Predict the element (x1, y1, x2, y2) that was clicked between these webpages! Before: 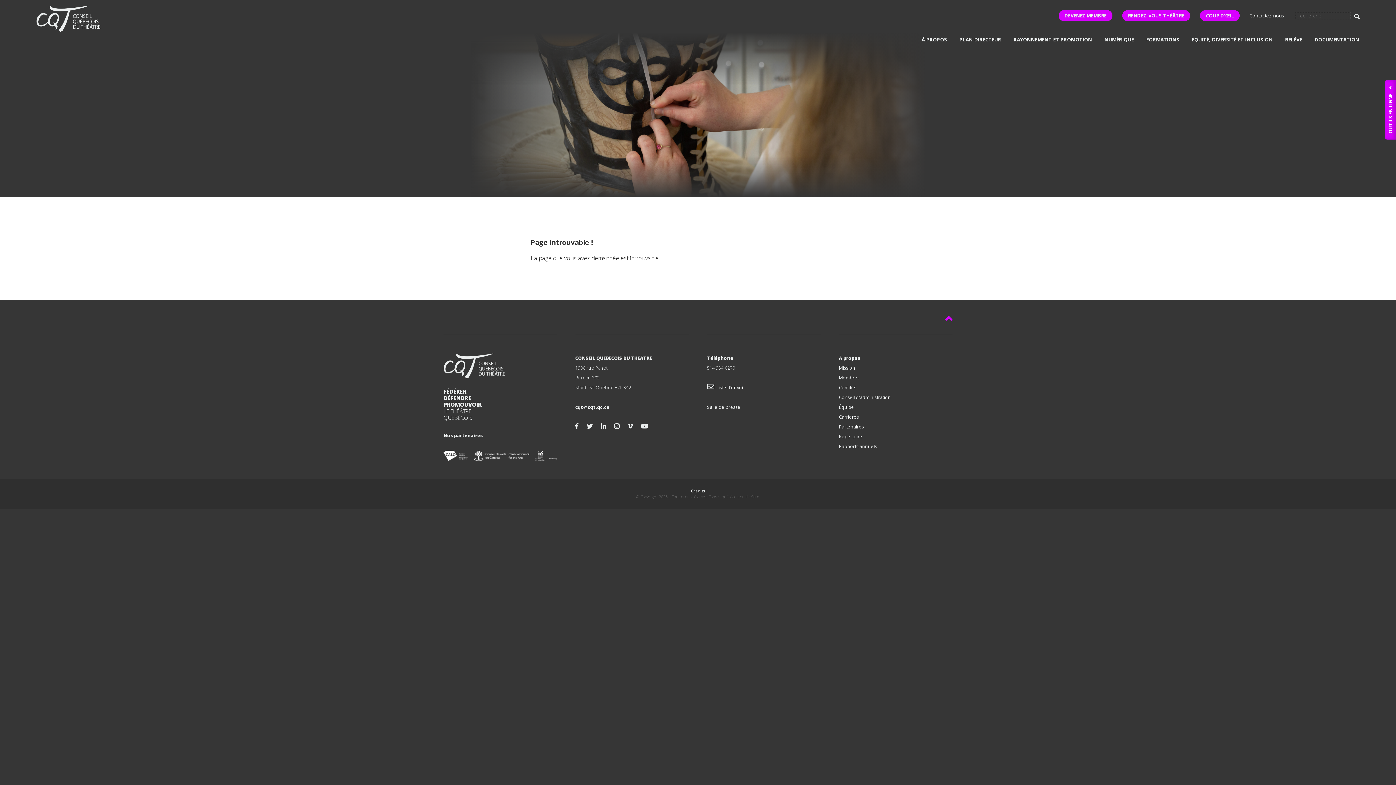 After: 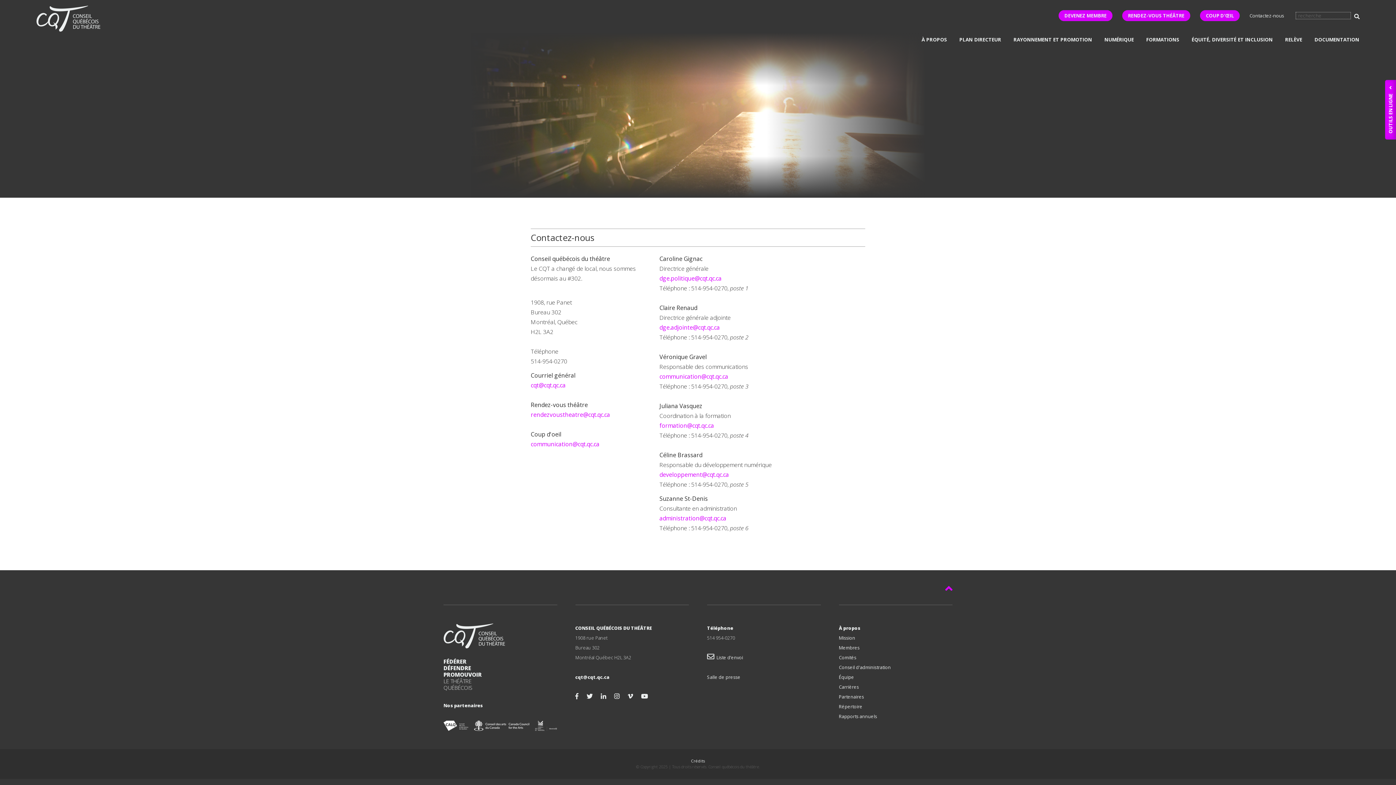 Action: label: Contactez-nous  bbox: (1249, 12, 1285, 18)